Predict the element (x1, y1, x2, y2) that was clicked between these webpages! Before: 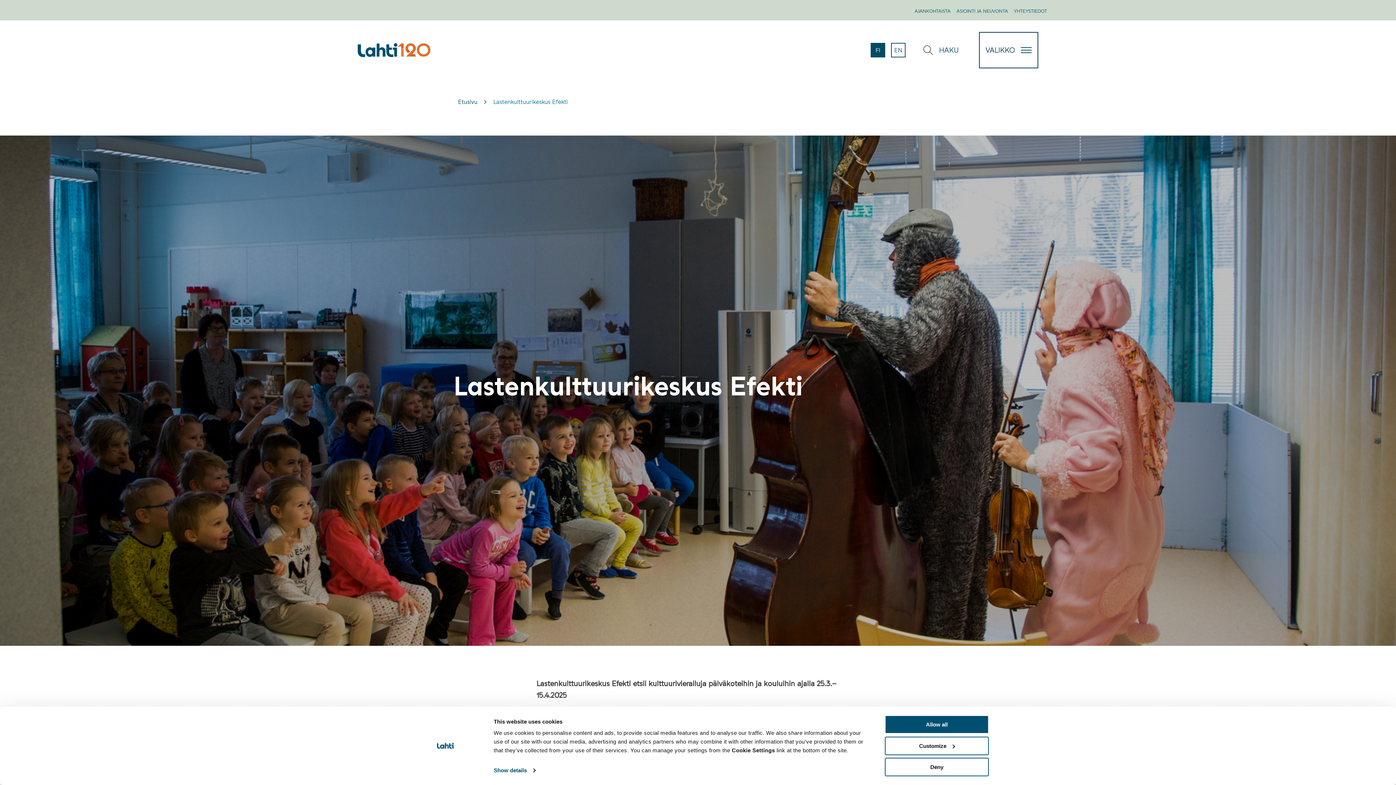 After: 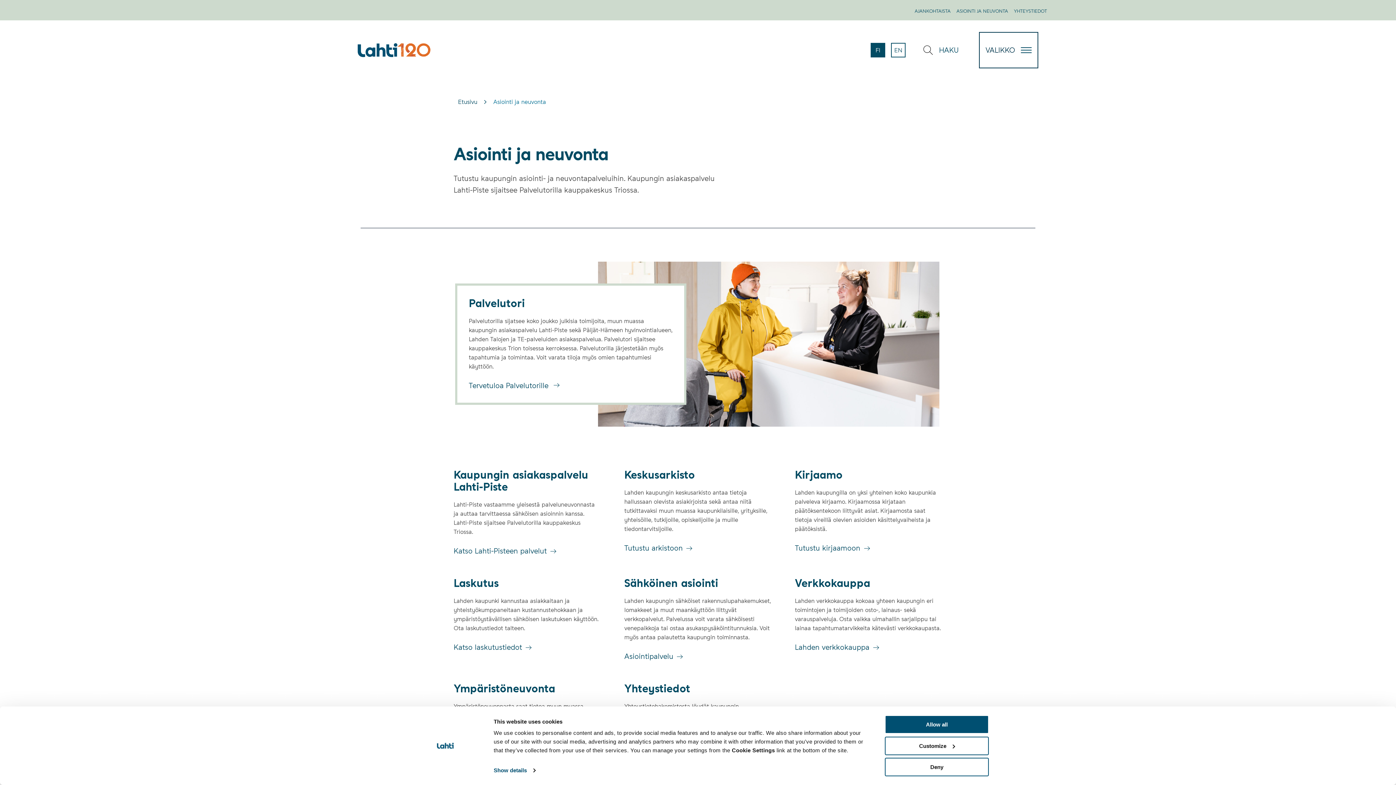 Action: bbox: (953, 8, 1011, 13) label: ASIOINTI JA NEUVONTA